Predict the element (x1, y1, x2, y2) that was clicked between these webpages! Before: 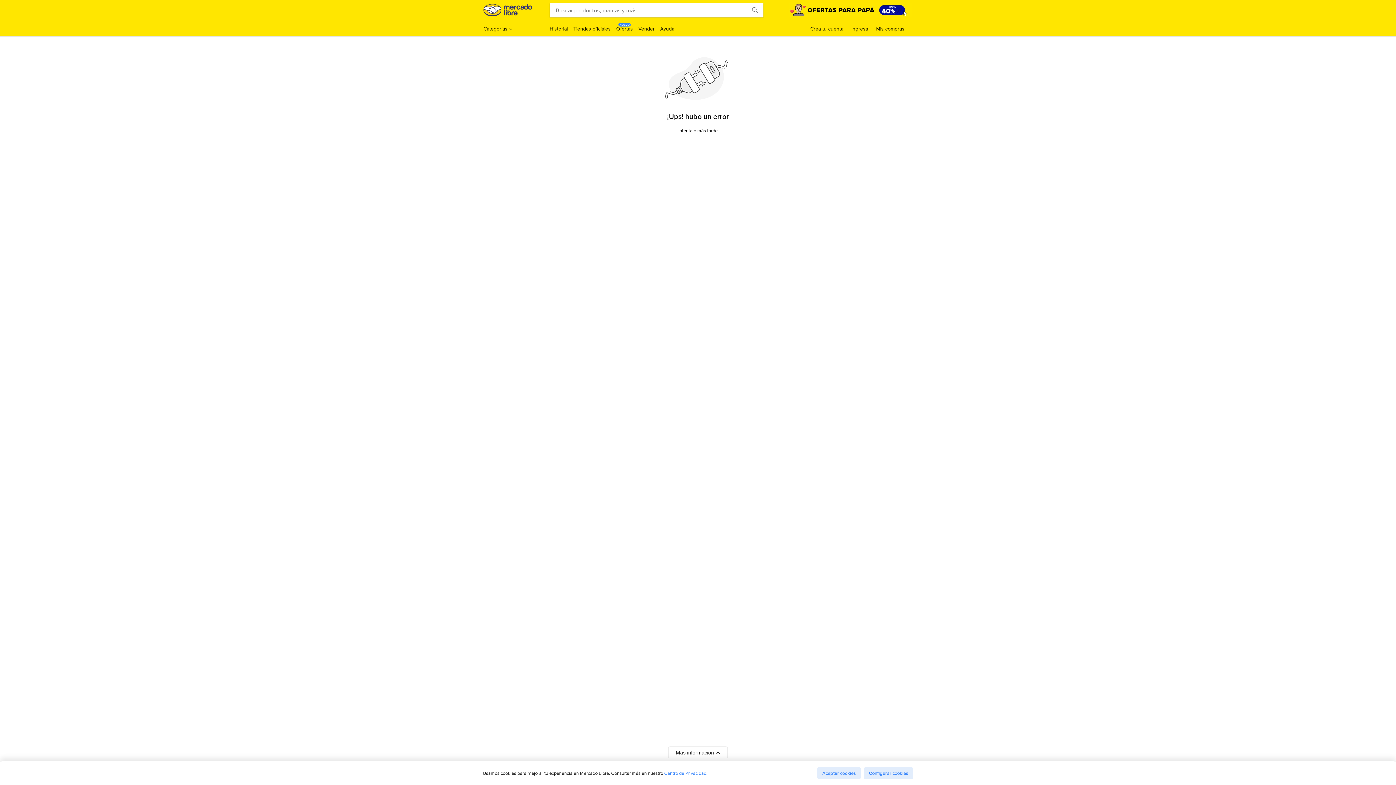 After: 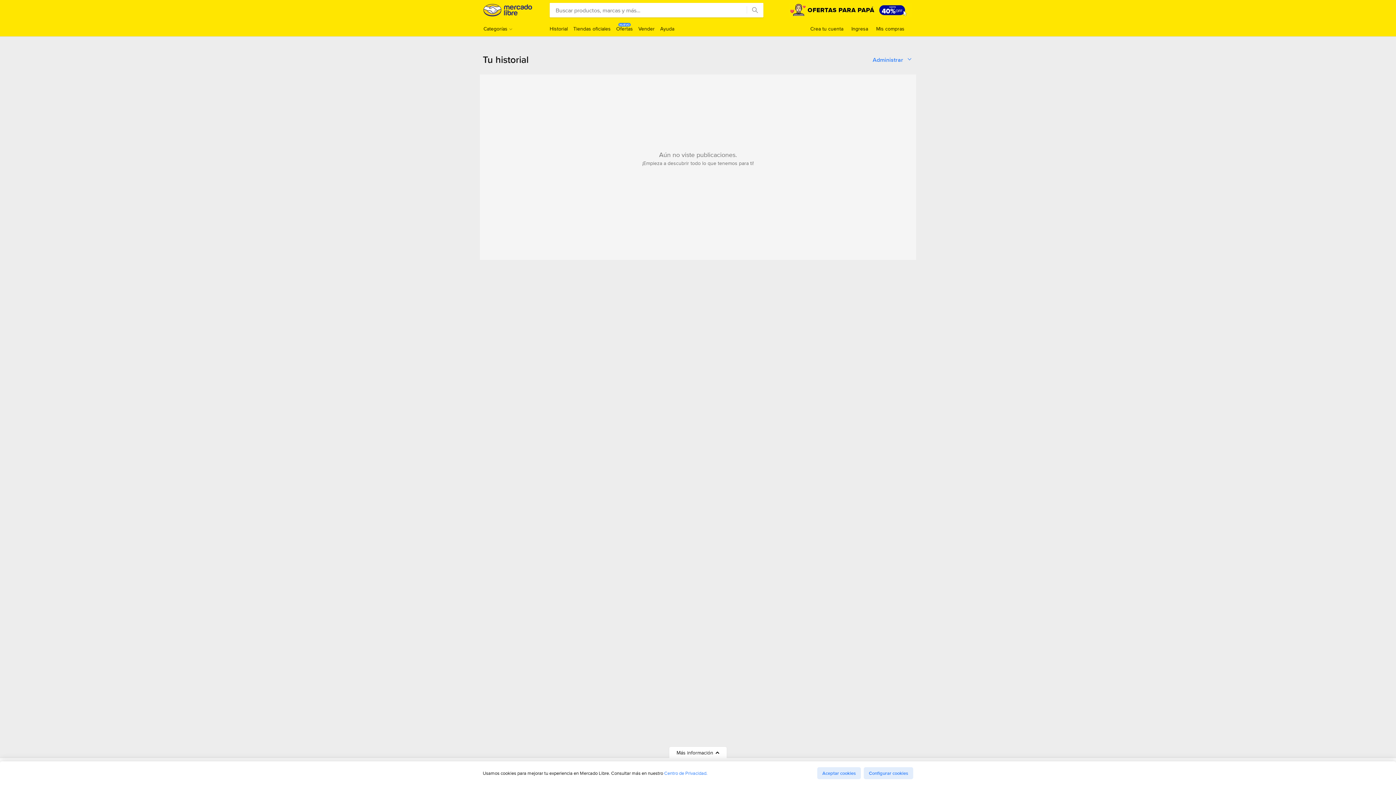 Action: bbox: (549, 25, 568, 32) label: Historial